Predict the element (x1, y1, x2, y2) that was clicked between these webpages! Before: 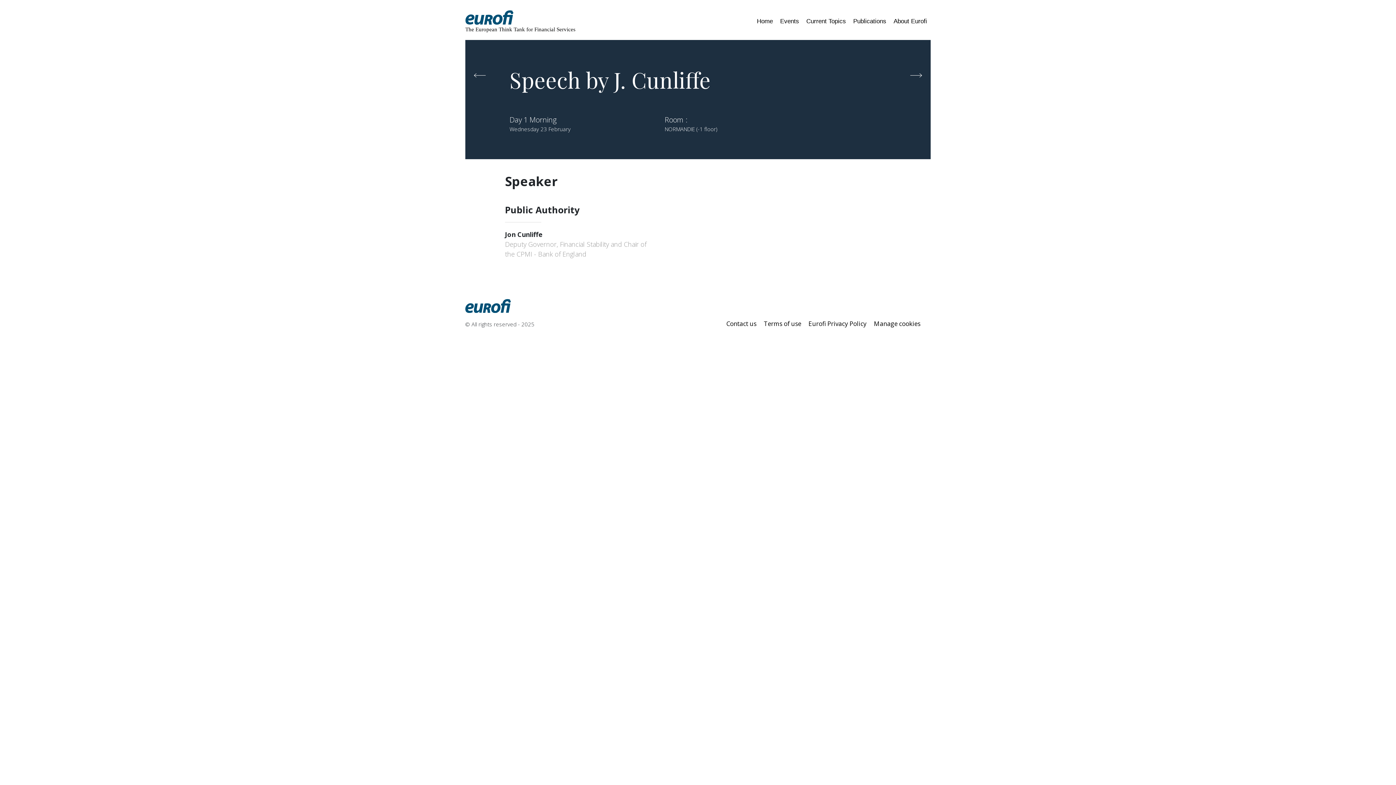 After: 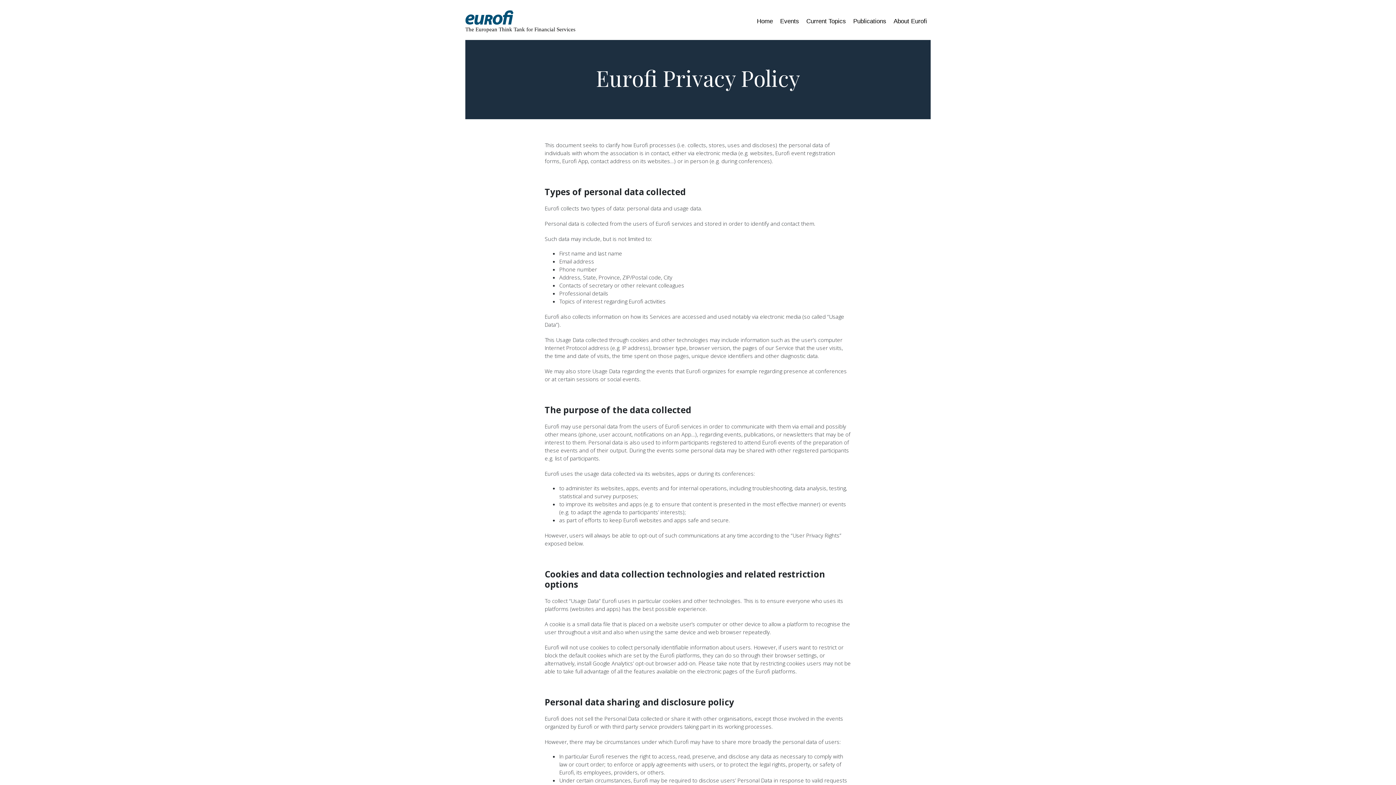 Action: label: Eurofi Privacy Policy bbox: (808, 313, 866, 333)